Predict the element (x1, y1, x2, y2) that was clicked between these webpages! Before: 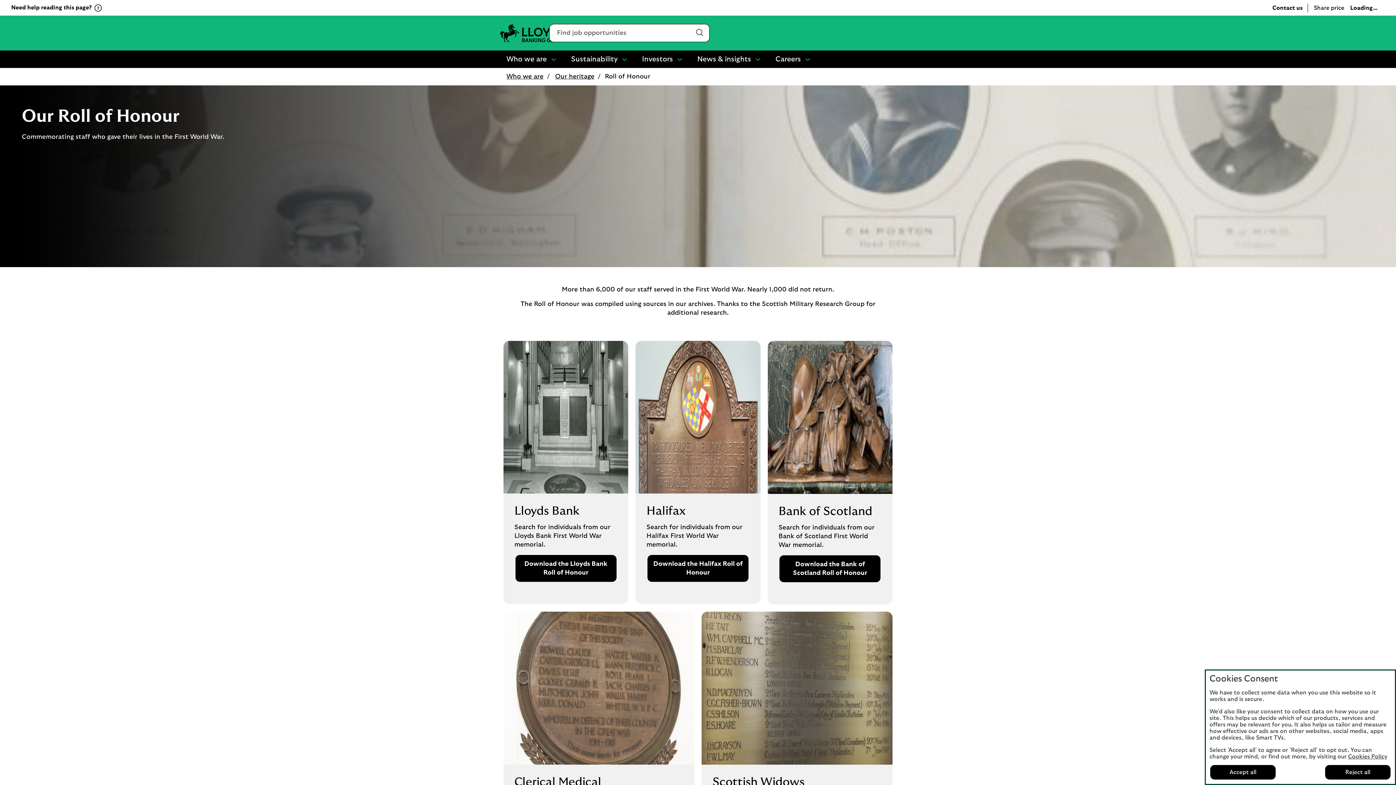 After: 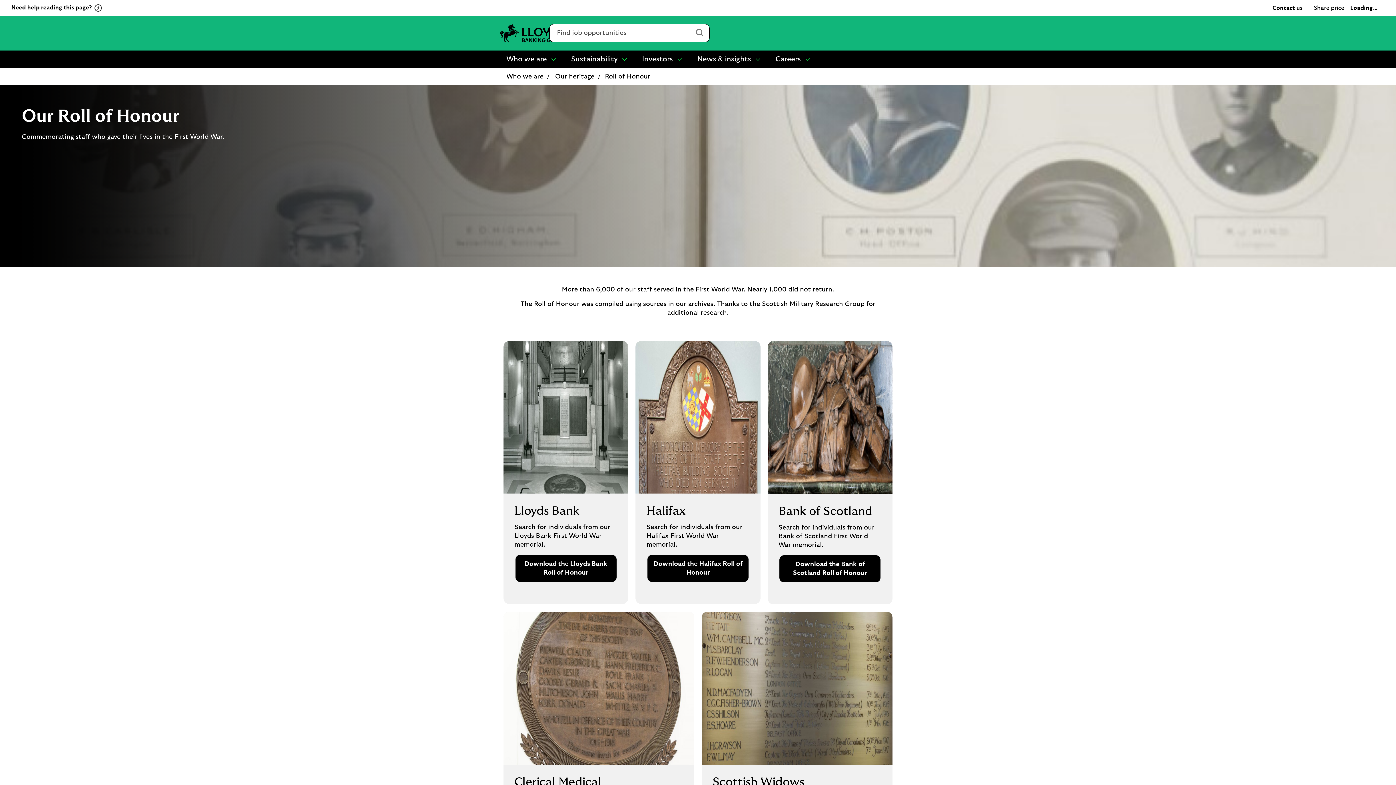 Action: bbox: (1210, 765, 1276, 780) label: Accept all